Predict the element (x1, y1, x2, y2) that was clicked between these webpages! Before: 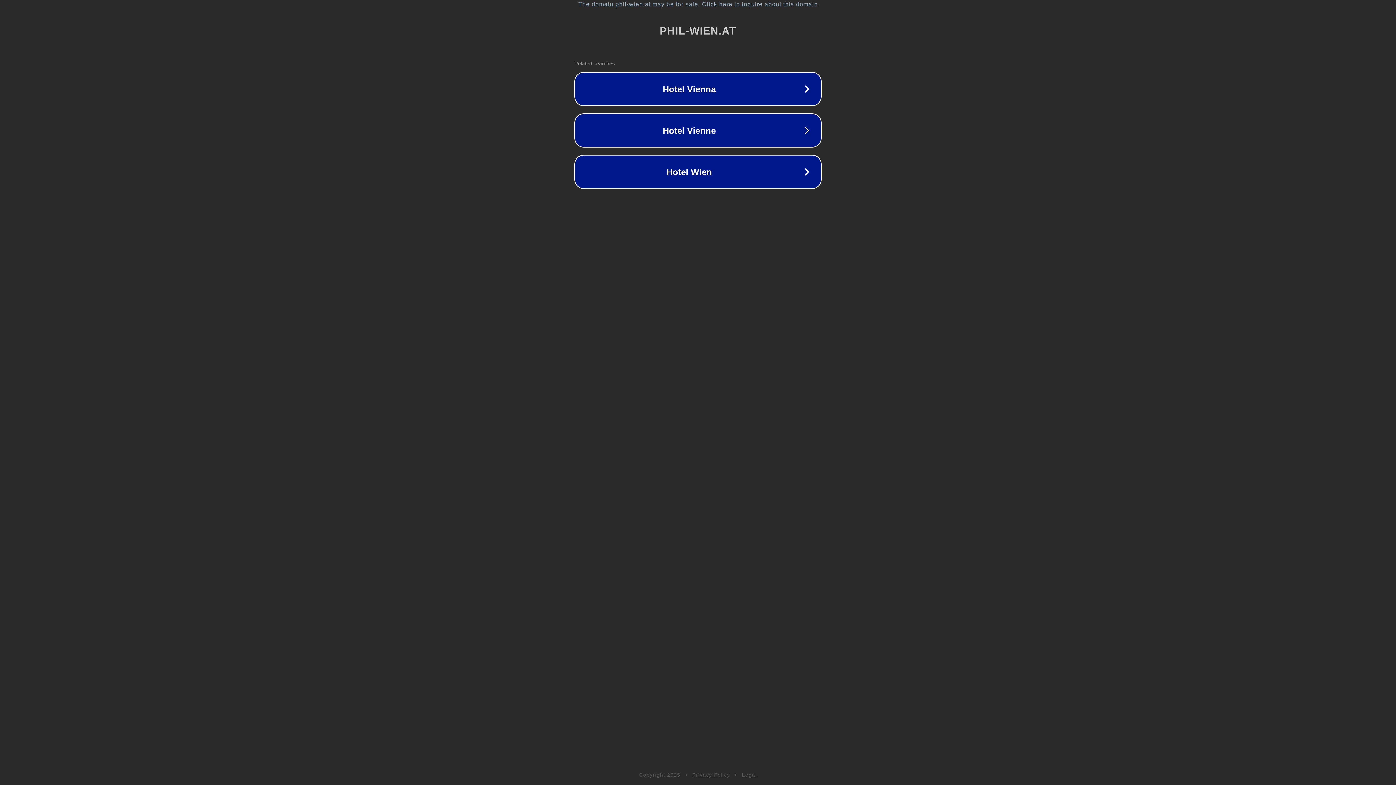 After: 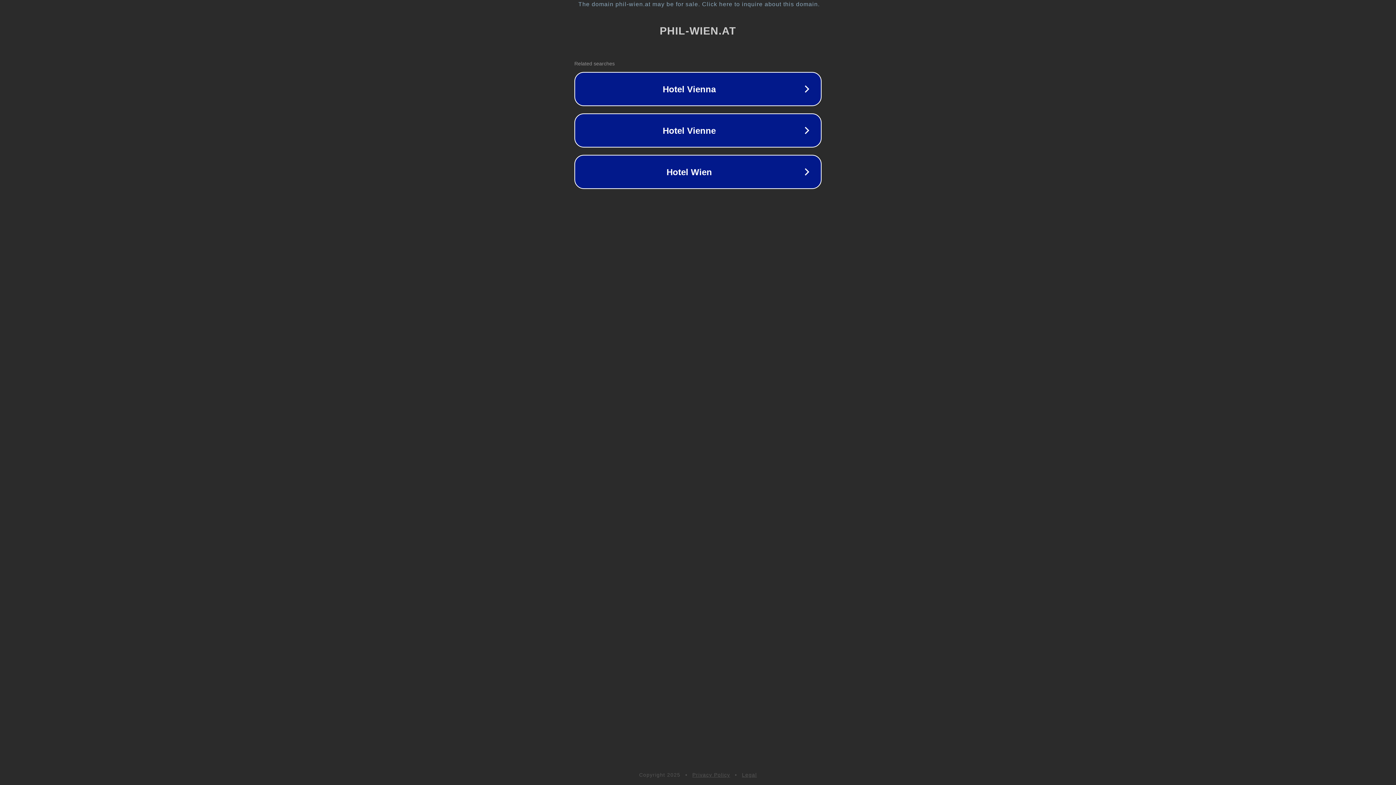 Action: label: Legal bbox: (742, 772, 757, 778)